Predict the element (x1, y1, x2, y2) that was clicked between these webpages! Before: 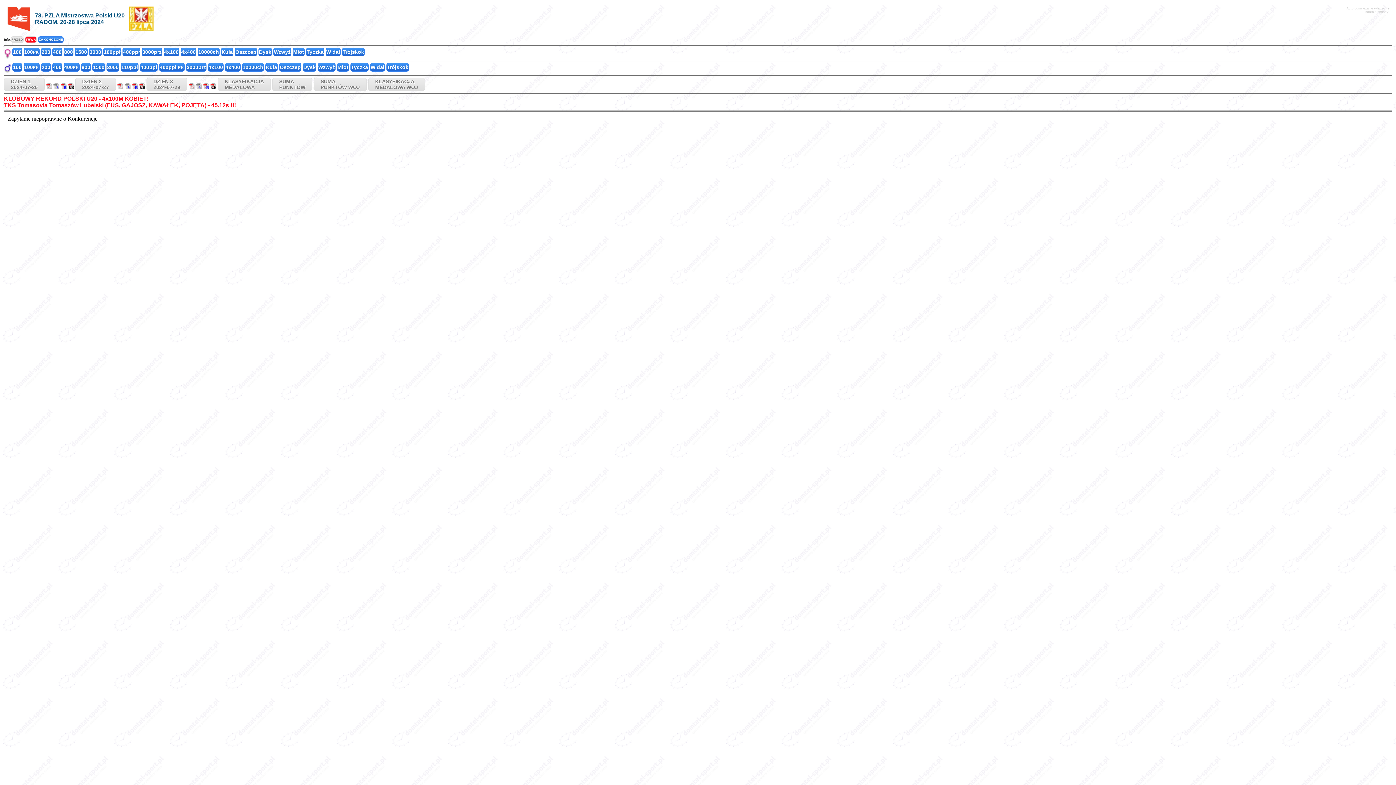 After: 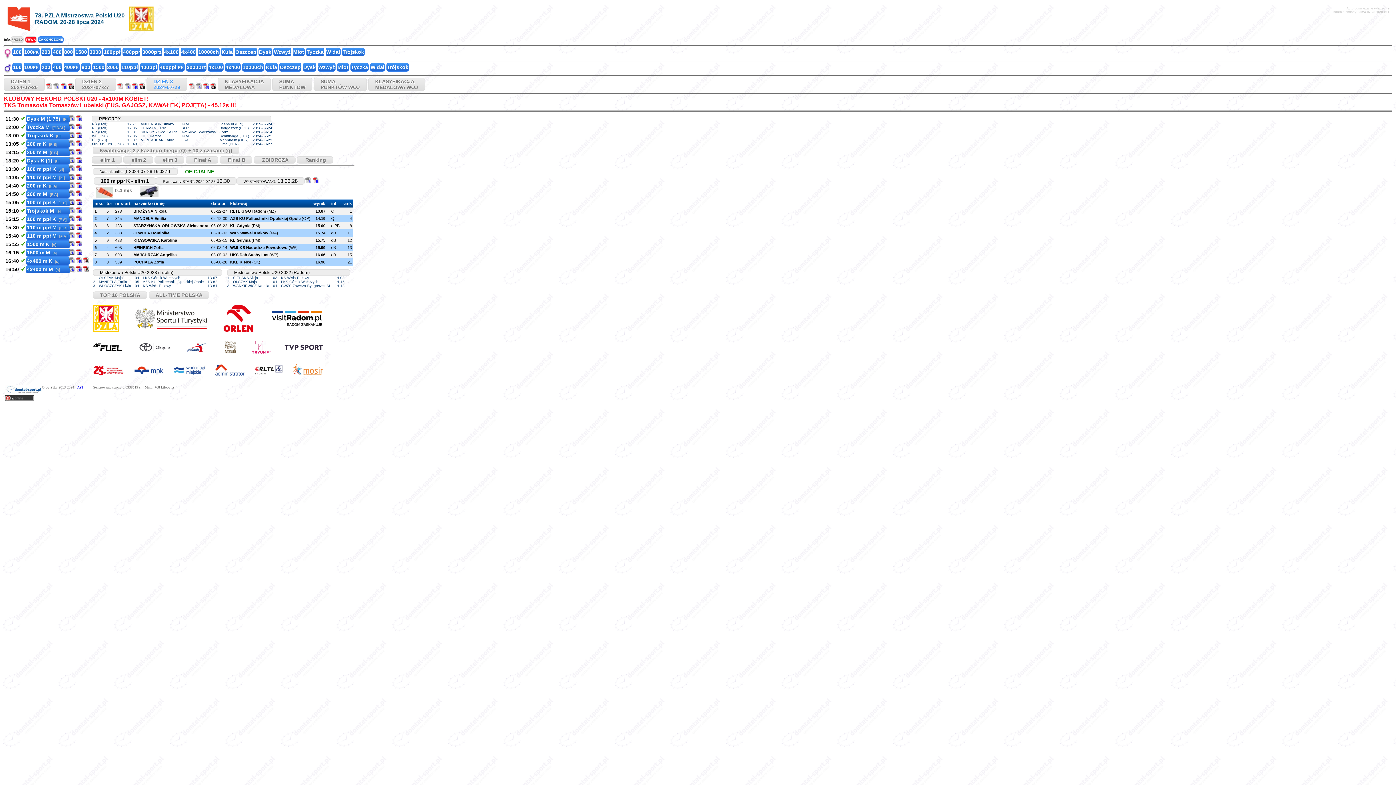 Action: bbox: (103, 47, 121, 56) label: 100ppł